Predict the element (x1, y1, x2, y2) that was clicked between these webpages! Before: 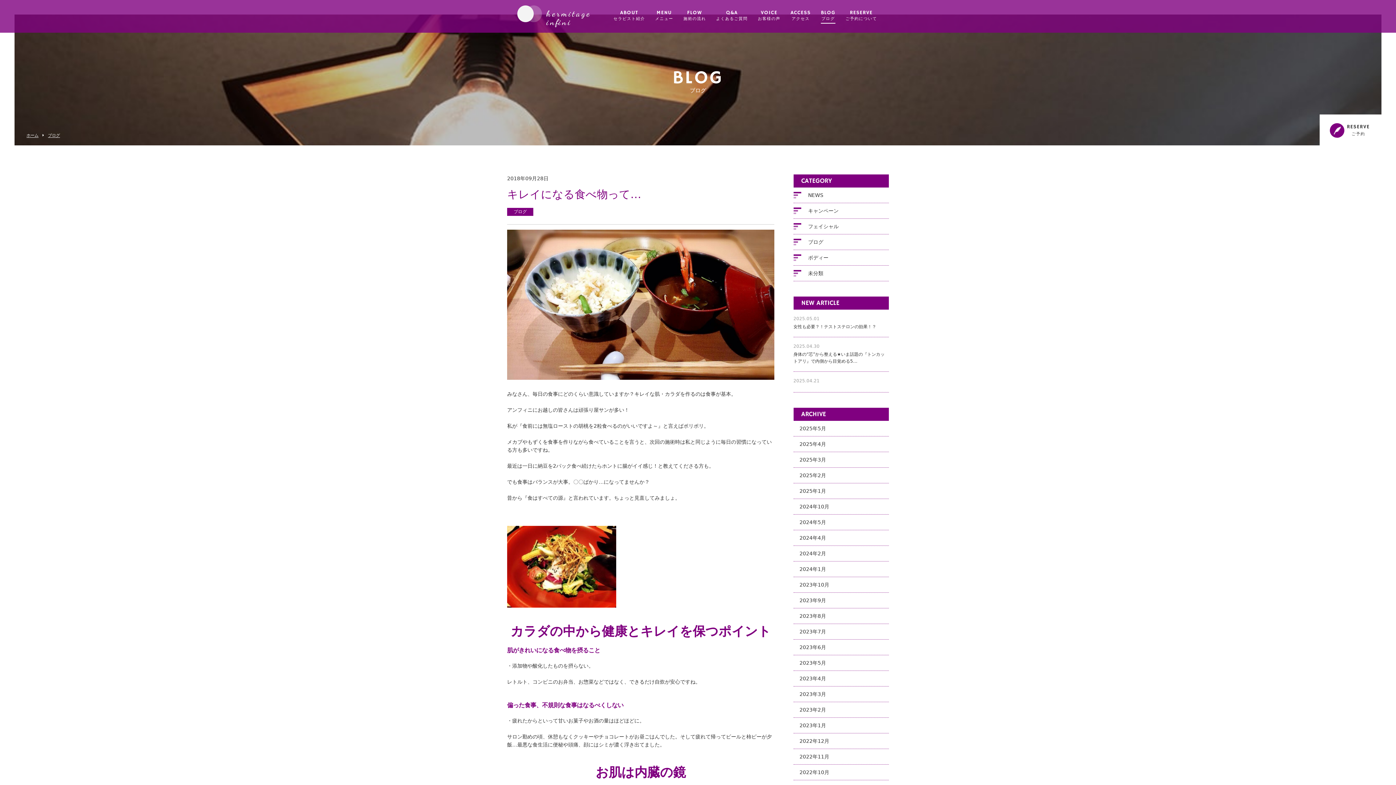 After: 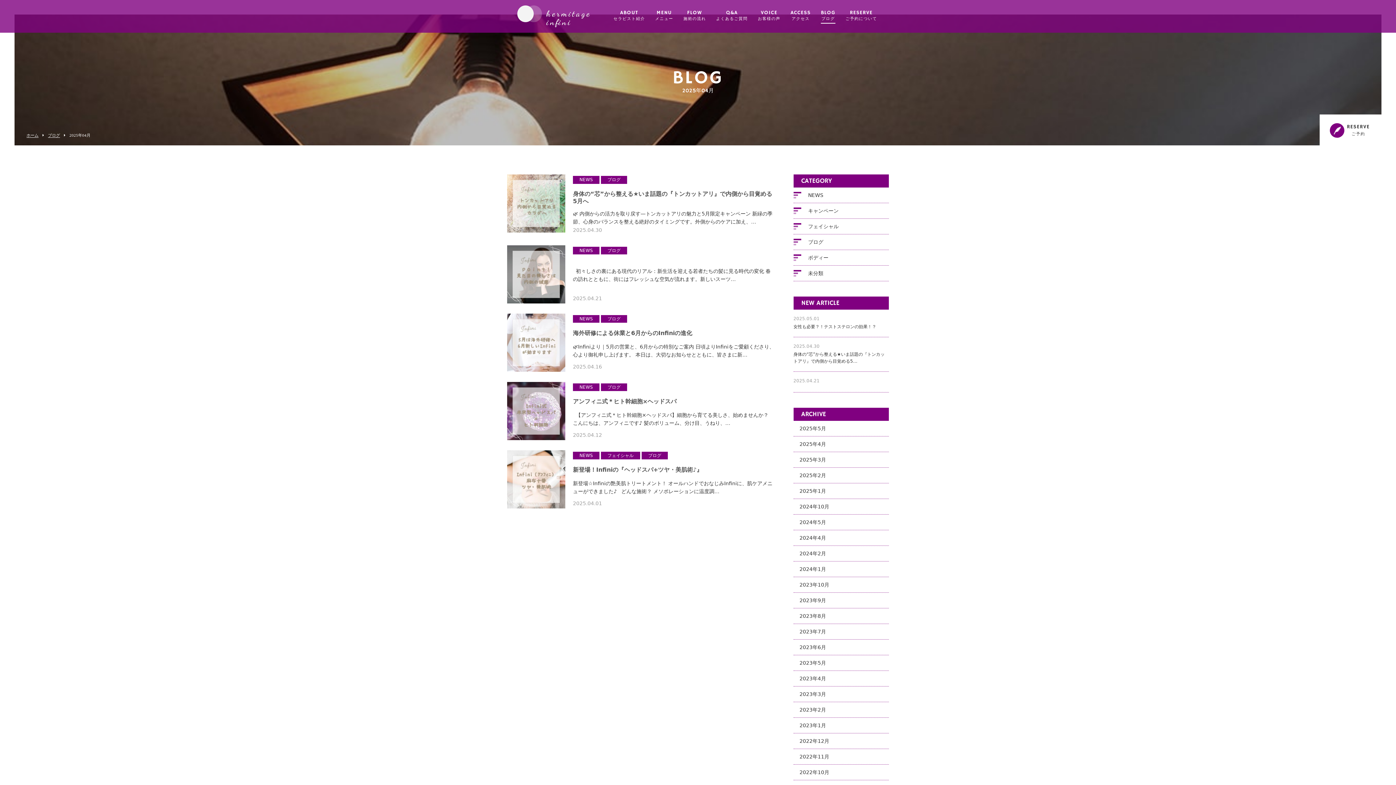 Action: label: 2025年4月 bbox: (793, 436, 889, 452)